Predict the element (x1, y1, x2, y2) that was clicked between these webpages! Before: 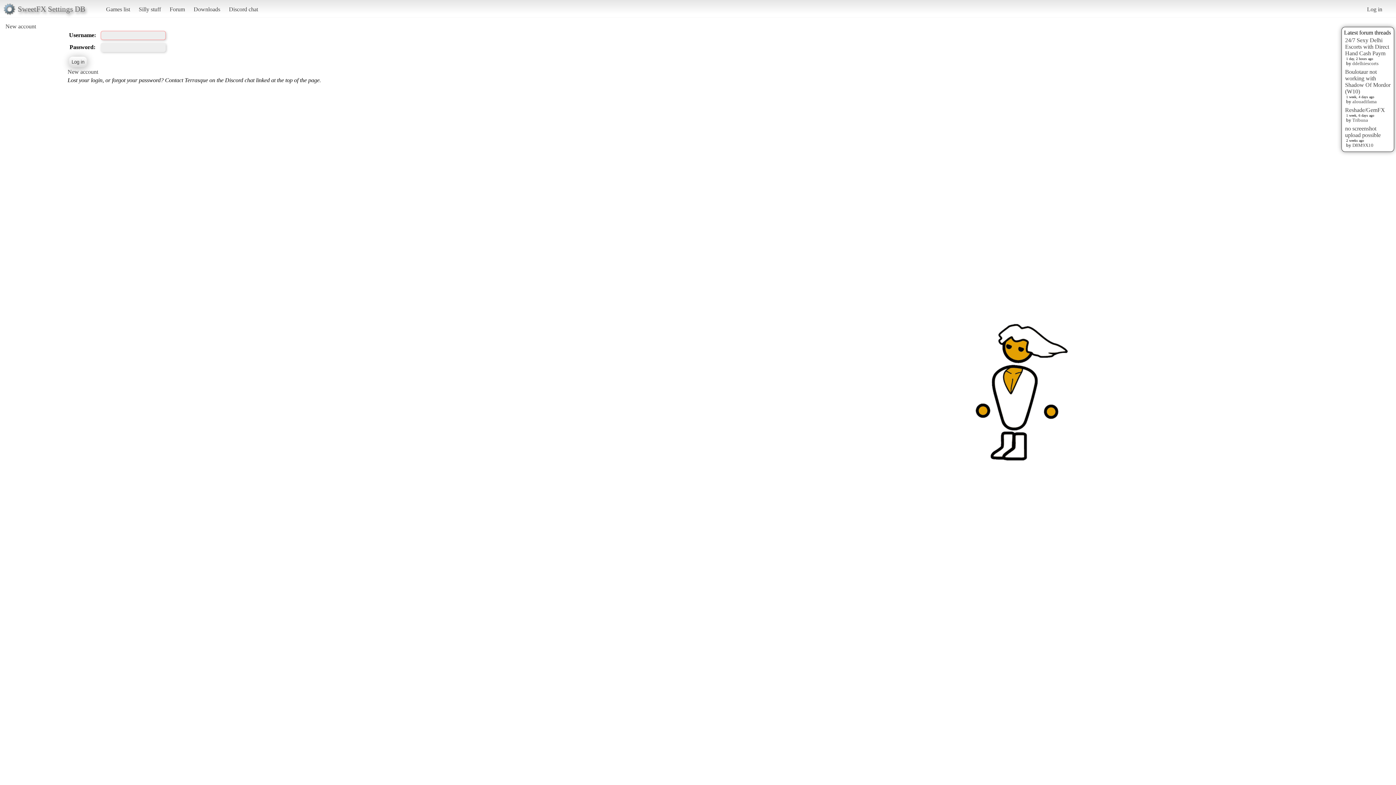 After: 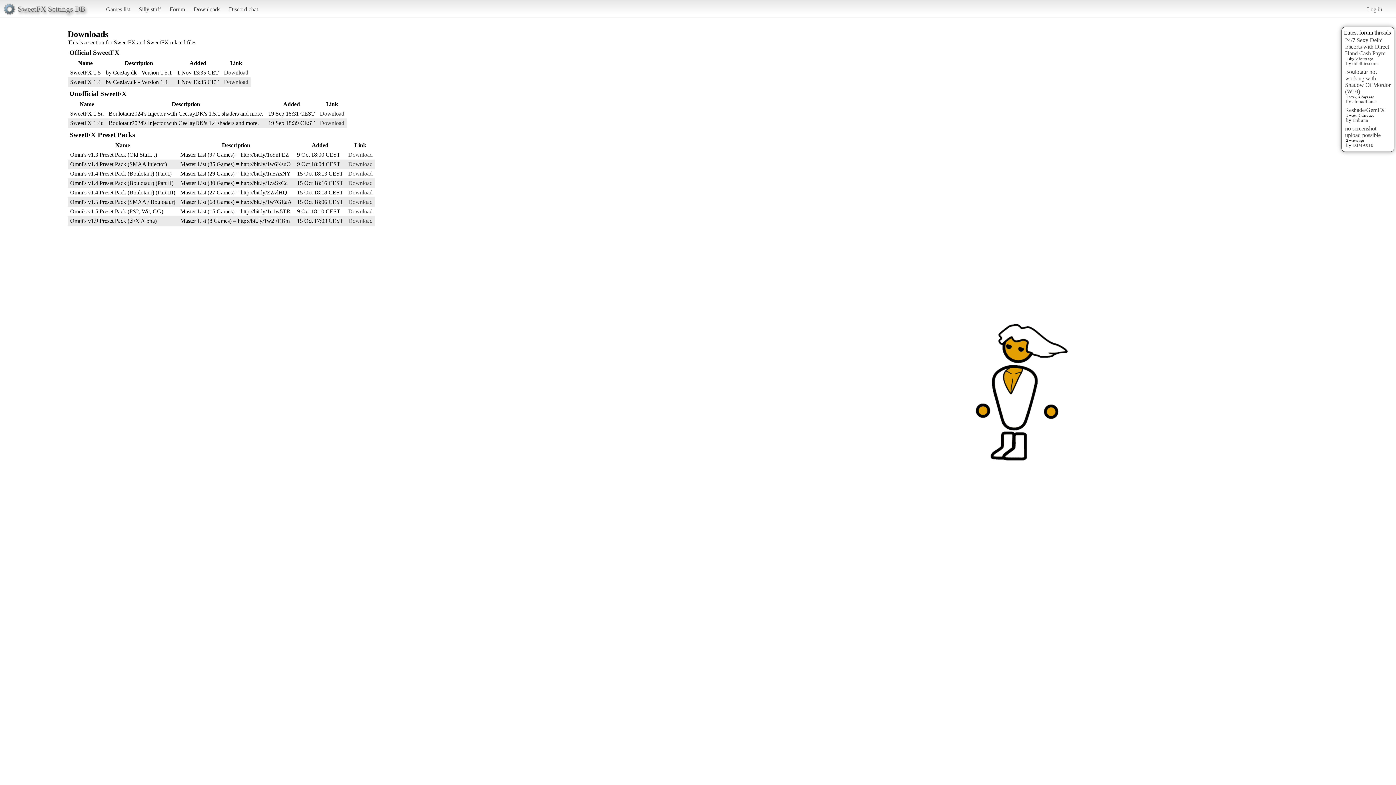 Action: label: Downloads bbox: (190, 2, 223, 15)